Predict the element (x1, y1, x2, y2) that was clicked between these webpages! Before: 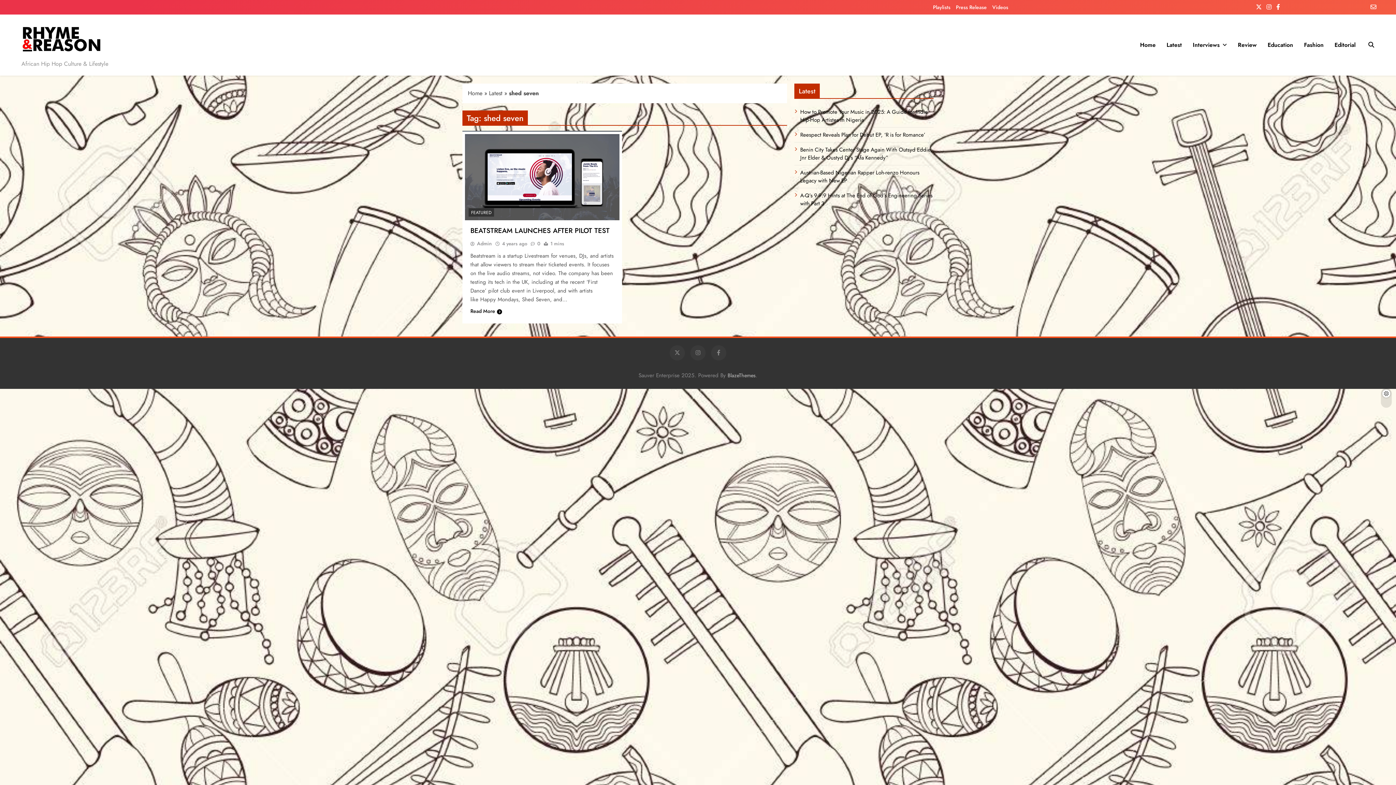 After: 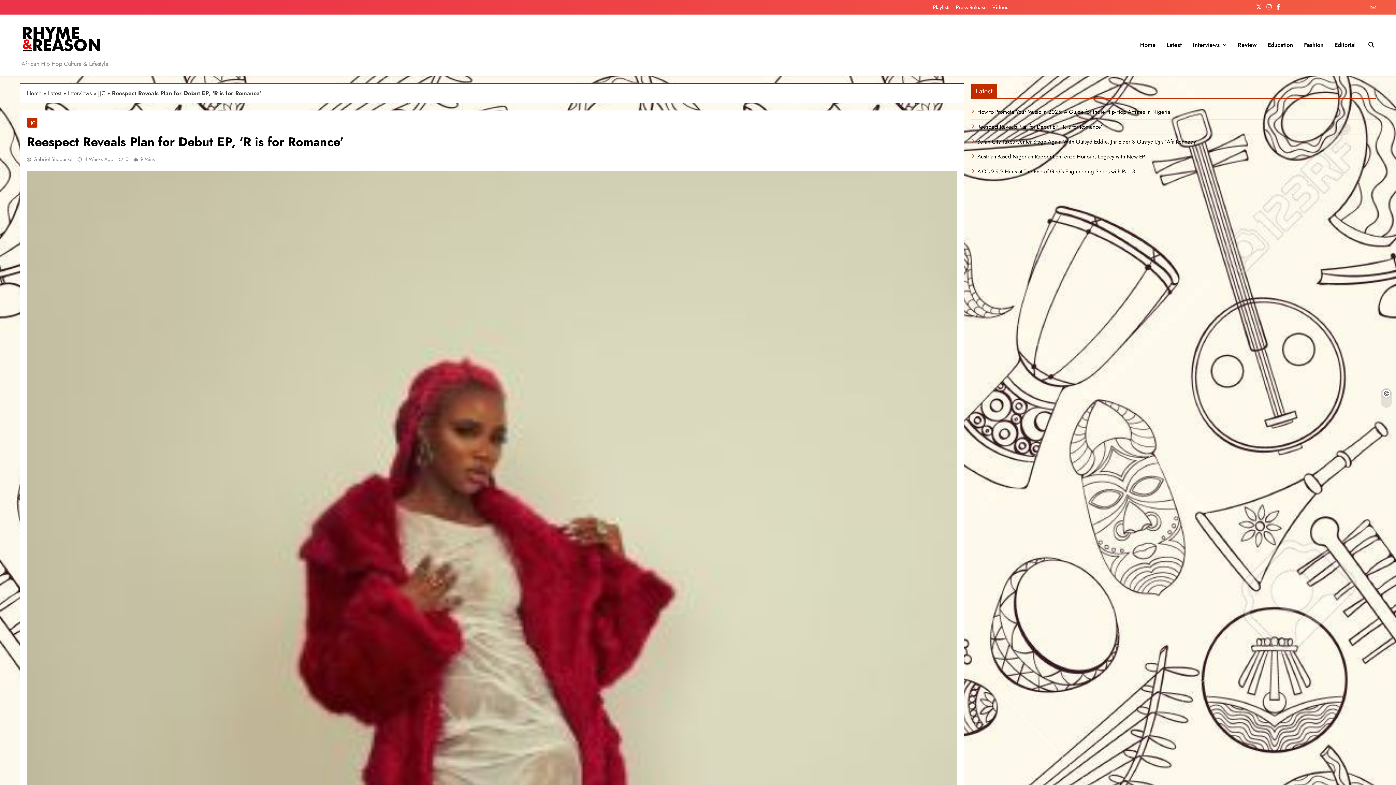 Action: label: Reespect Reveals Plan for Debut EP, ‘R is for Romance’ bbox: (800, 130, 925, 138)